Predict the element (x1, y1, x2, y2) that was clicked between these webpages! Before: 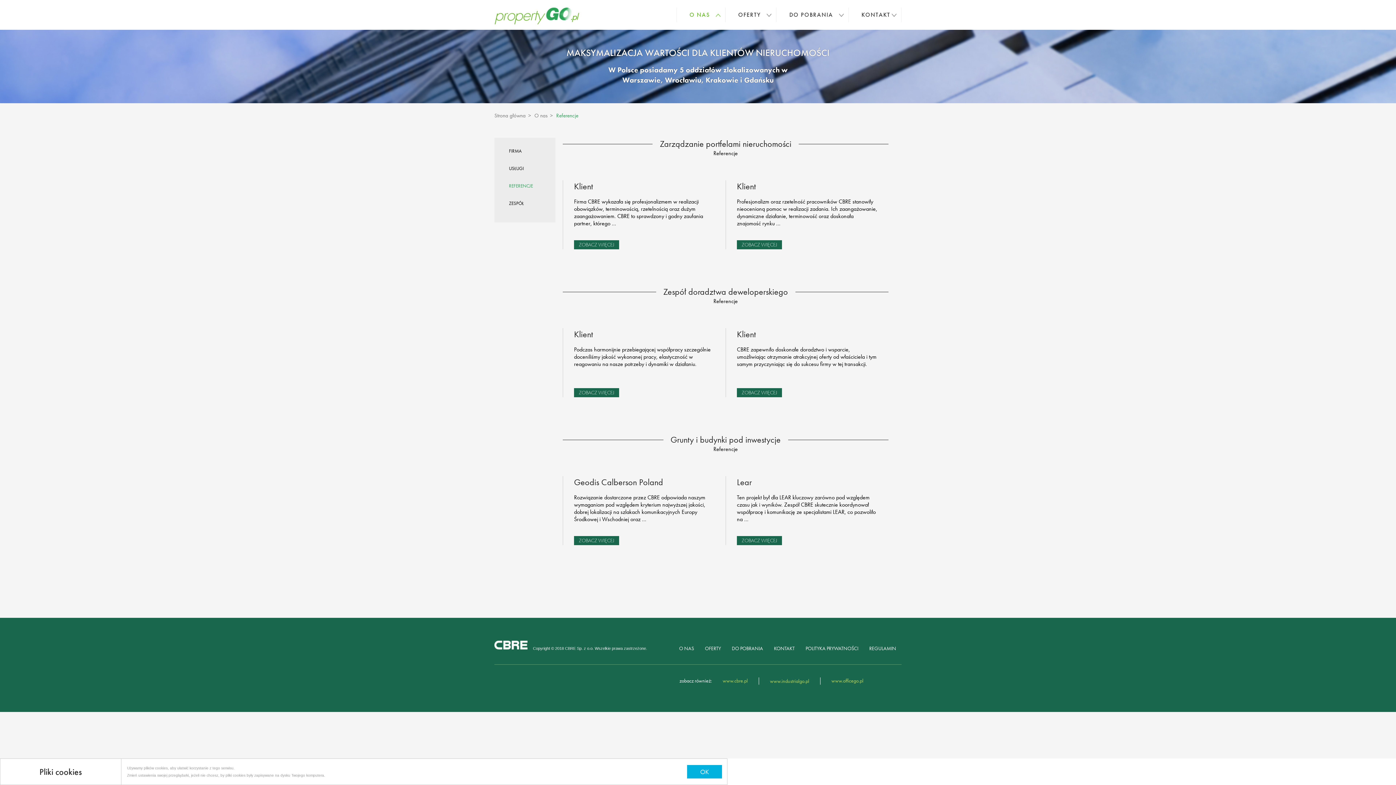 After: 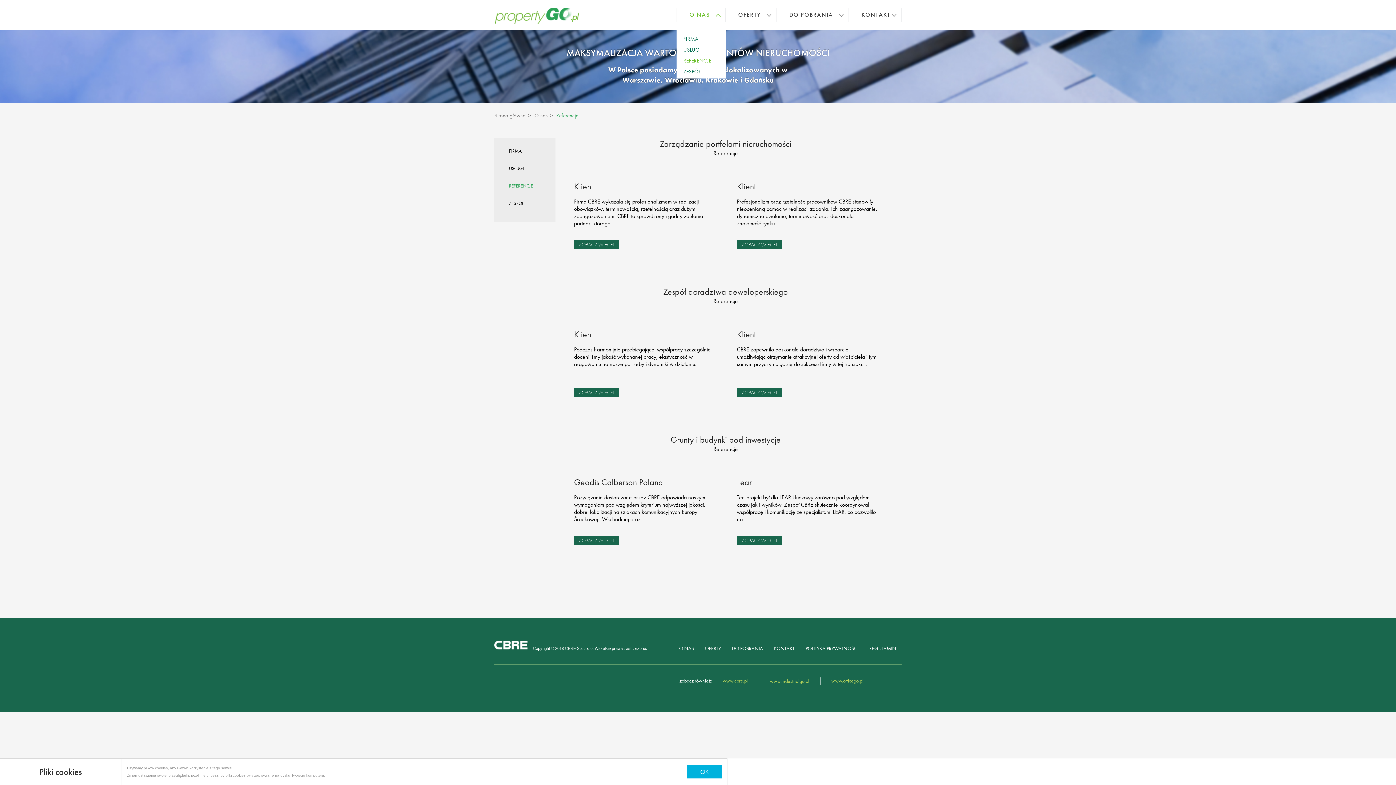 Action: bbox: (676, 7, 725, 22) label: O NAS